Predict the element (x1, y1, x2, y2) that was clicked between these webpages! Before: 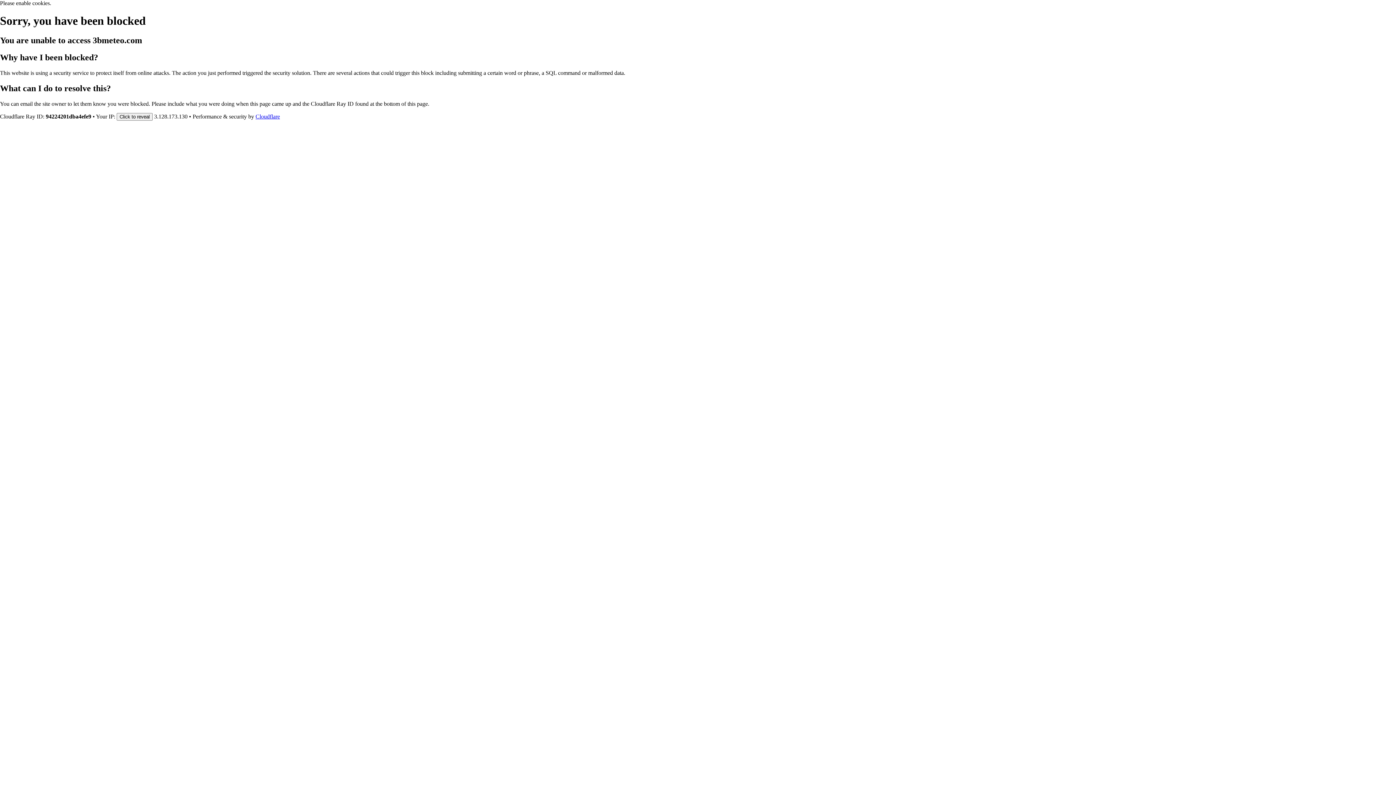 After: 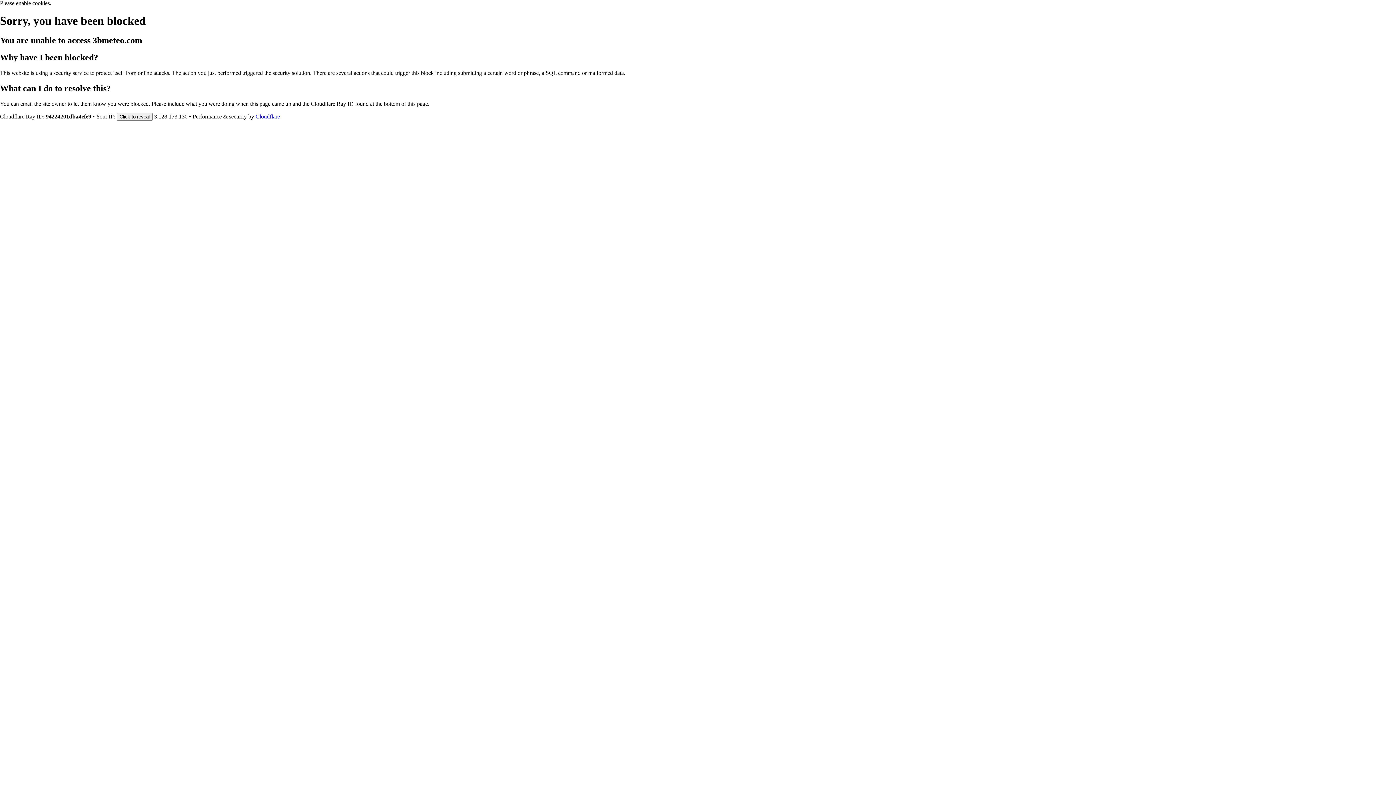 Action: label: Cloudflare bbox: (255, 113, 280, 119)